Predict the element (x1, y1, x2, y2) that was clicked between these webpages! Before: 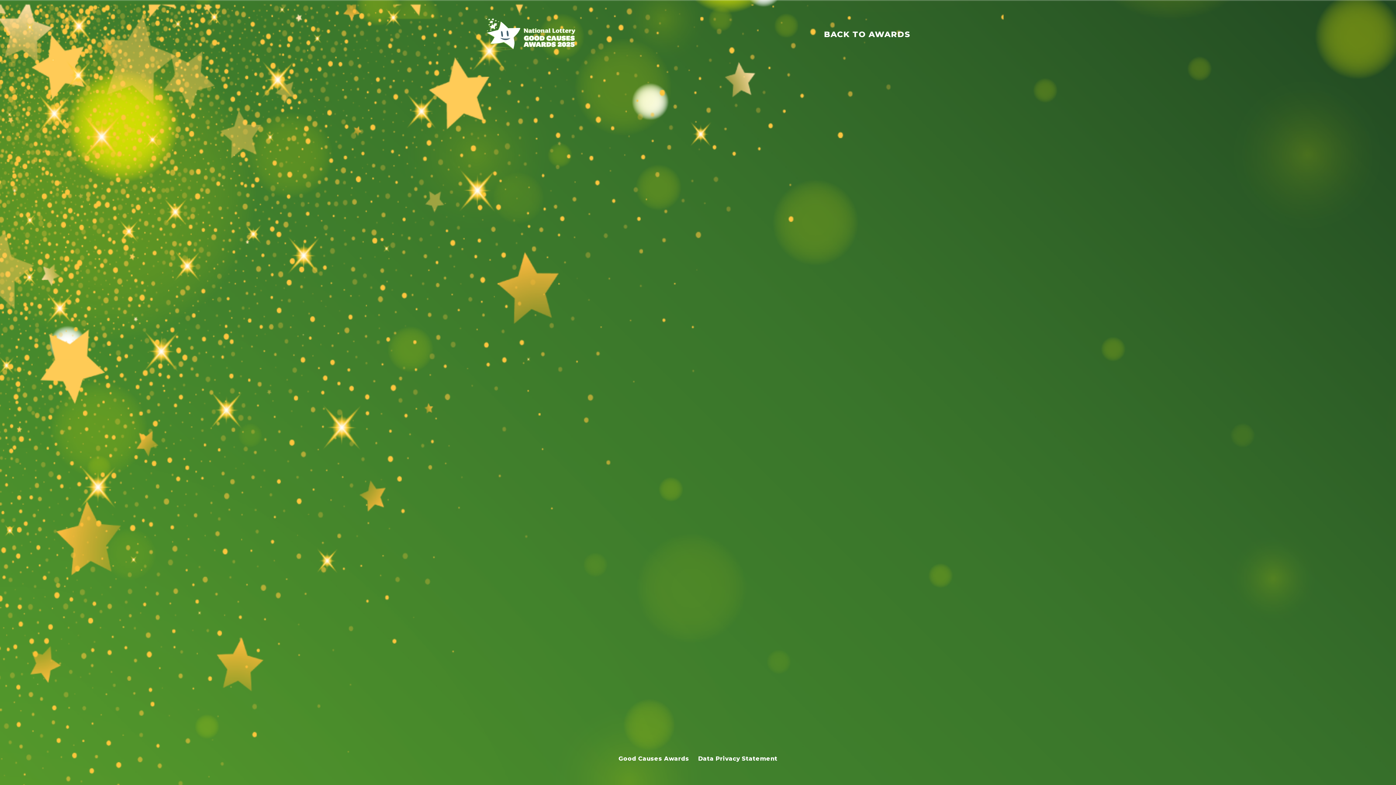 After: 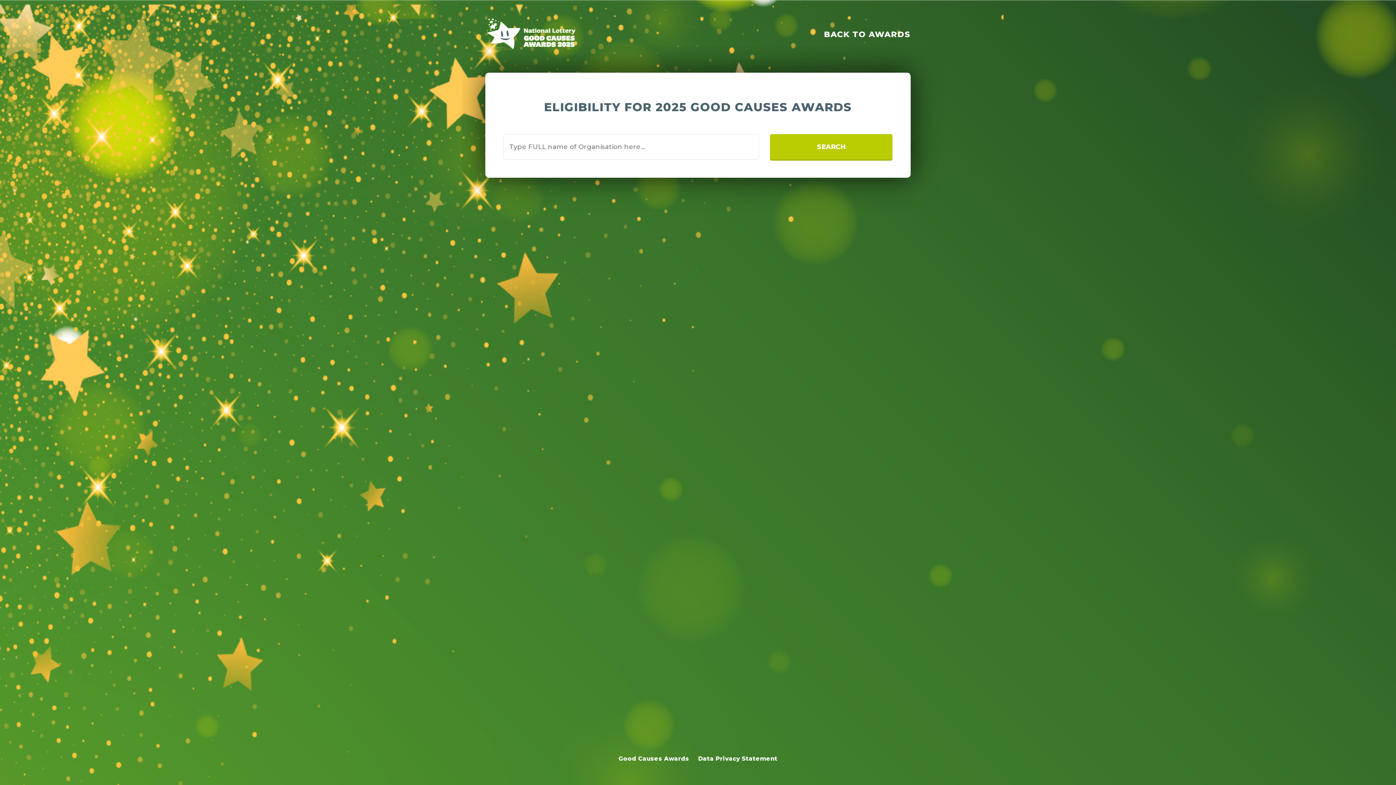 Action: bbox: (485, 18, 575, 50)